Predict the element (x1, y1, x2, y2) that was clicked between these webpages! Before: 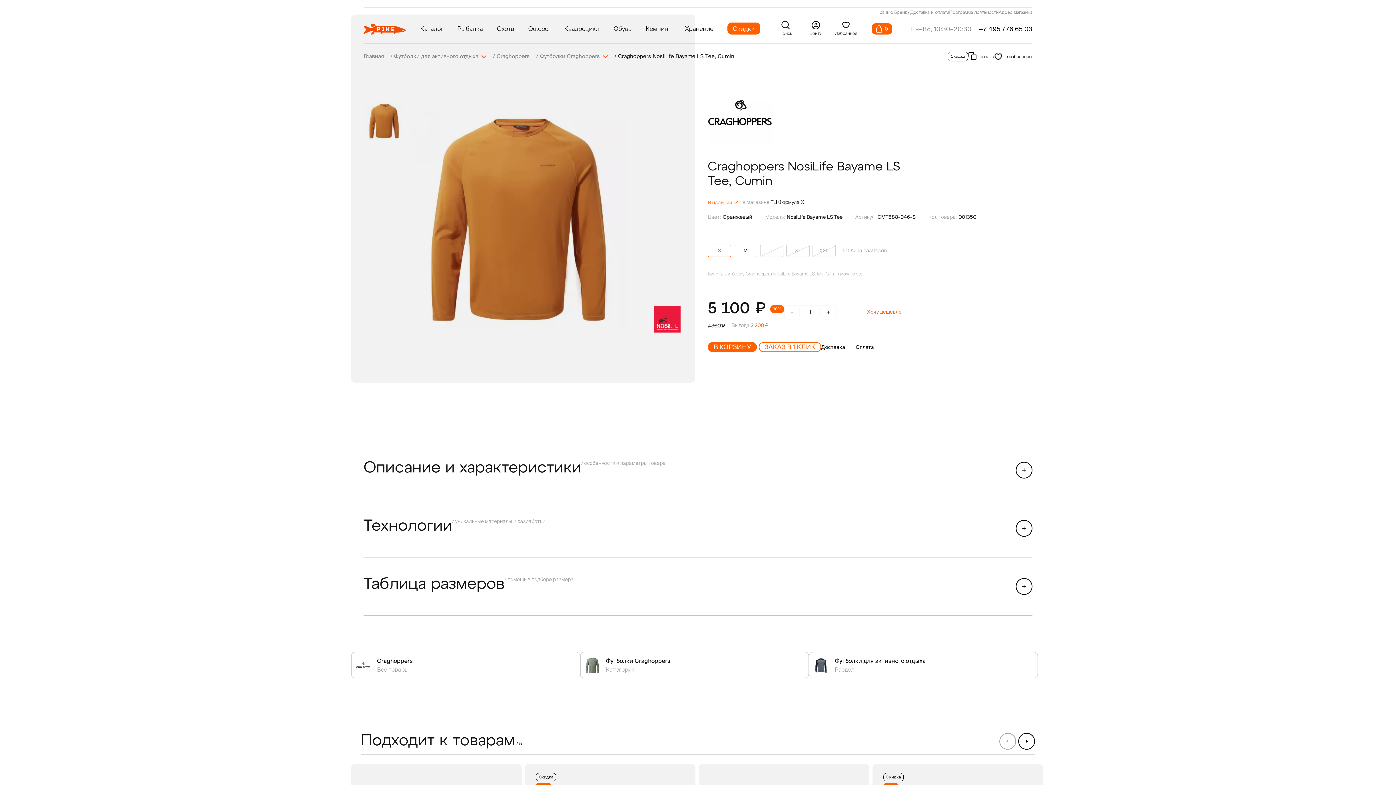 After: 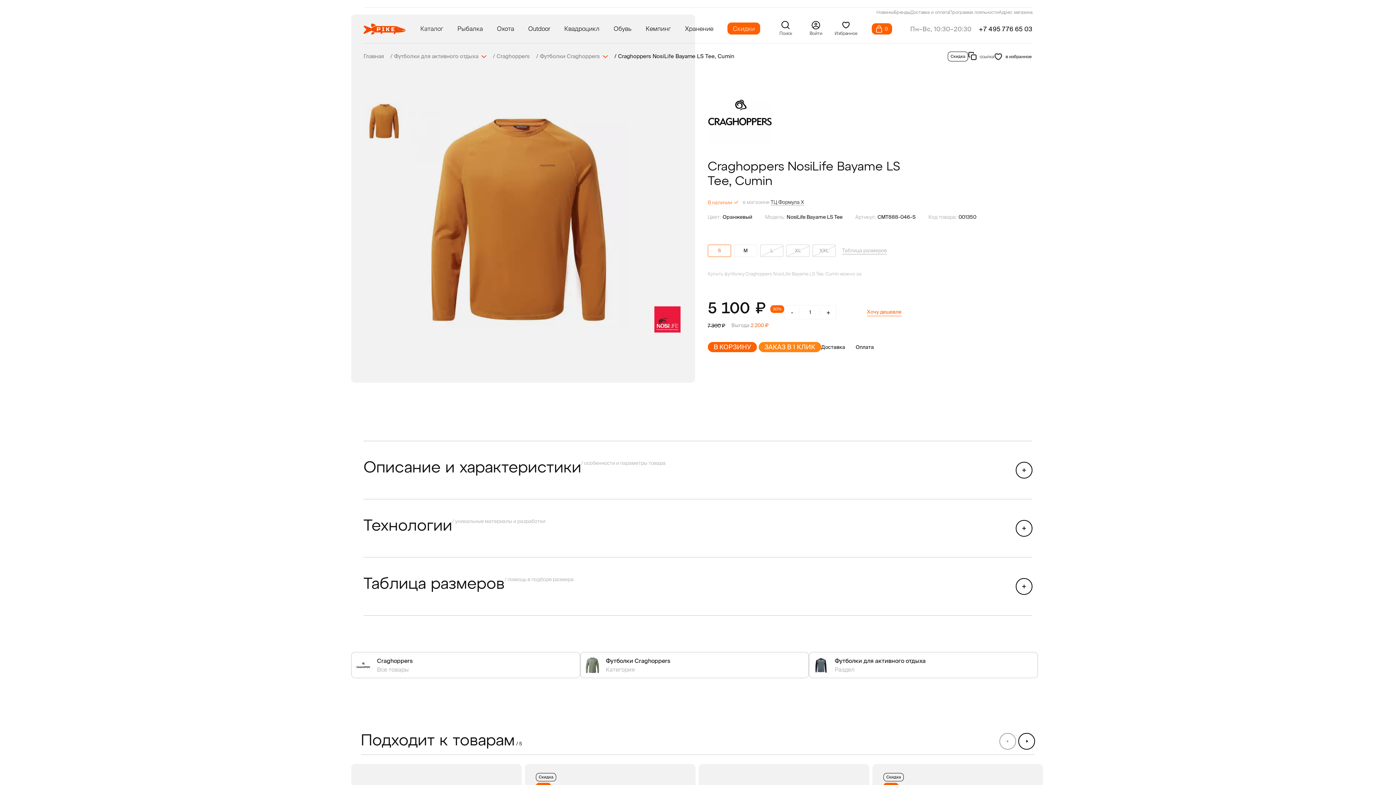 Action: bbox: (758, 342, 821, 352) label: ЗАКАЗ В 1 КЛИК